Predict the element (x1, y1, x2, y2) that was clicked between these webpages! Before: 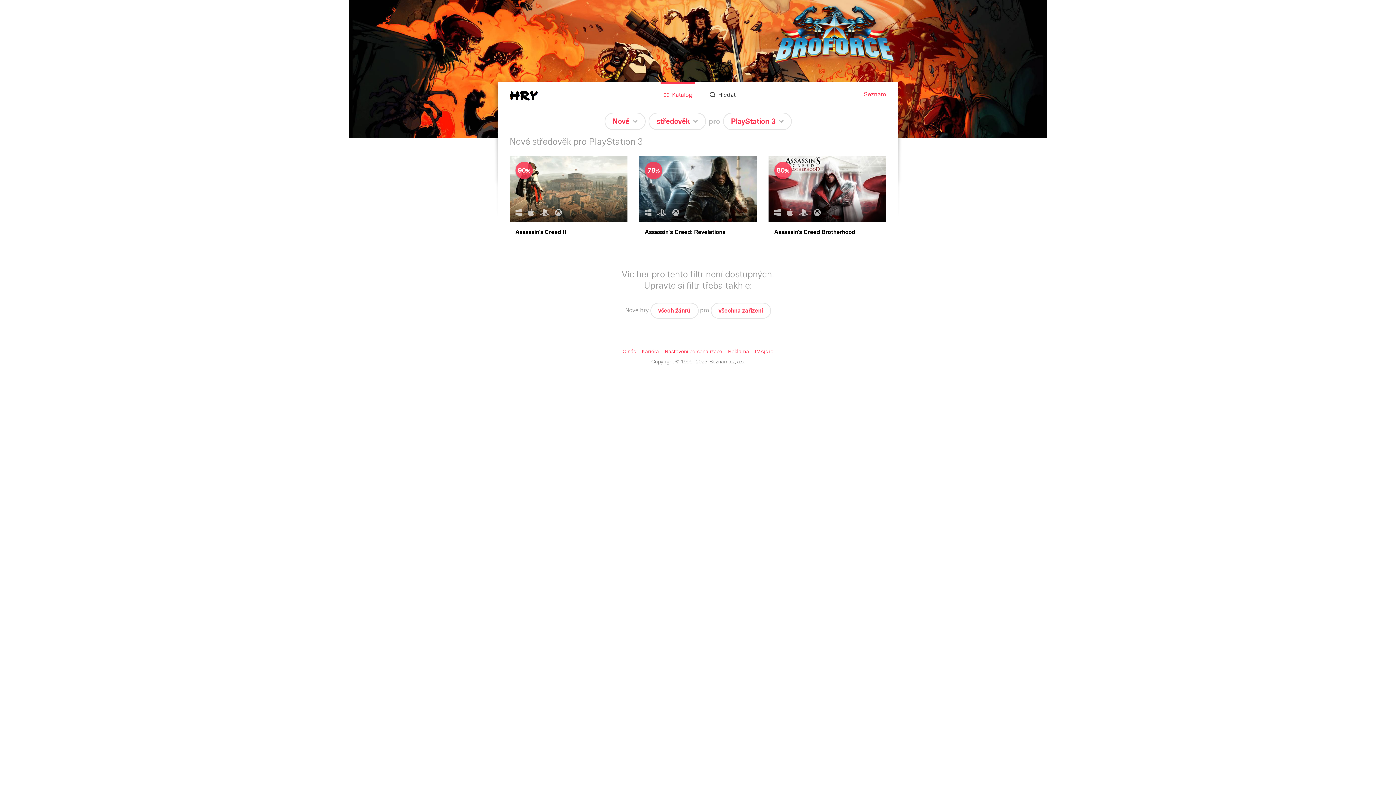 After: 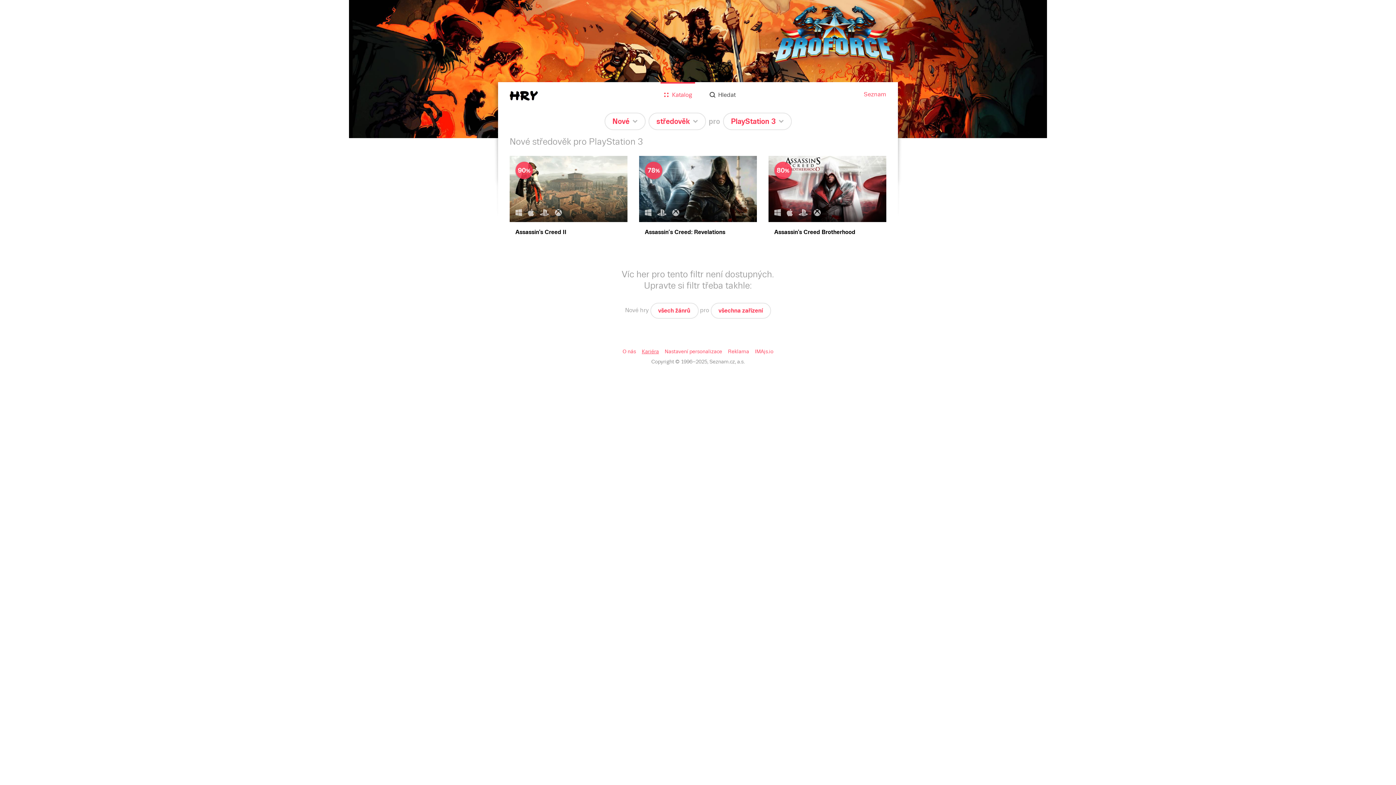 Action: bbox: (642, 348, 659, 354) label: Kariéra